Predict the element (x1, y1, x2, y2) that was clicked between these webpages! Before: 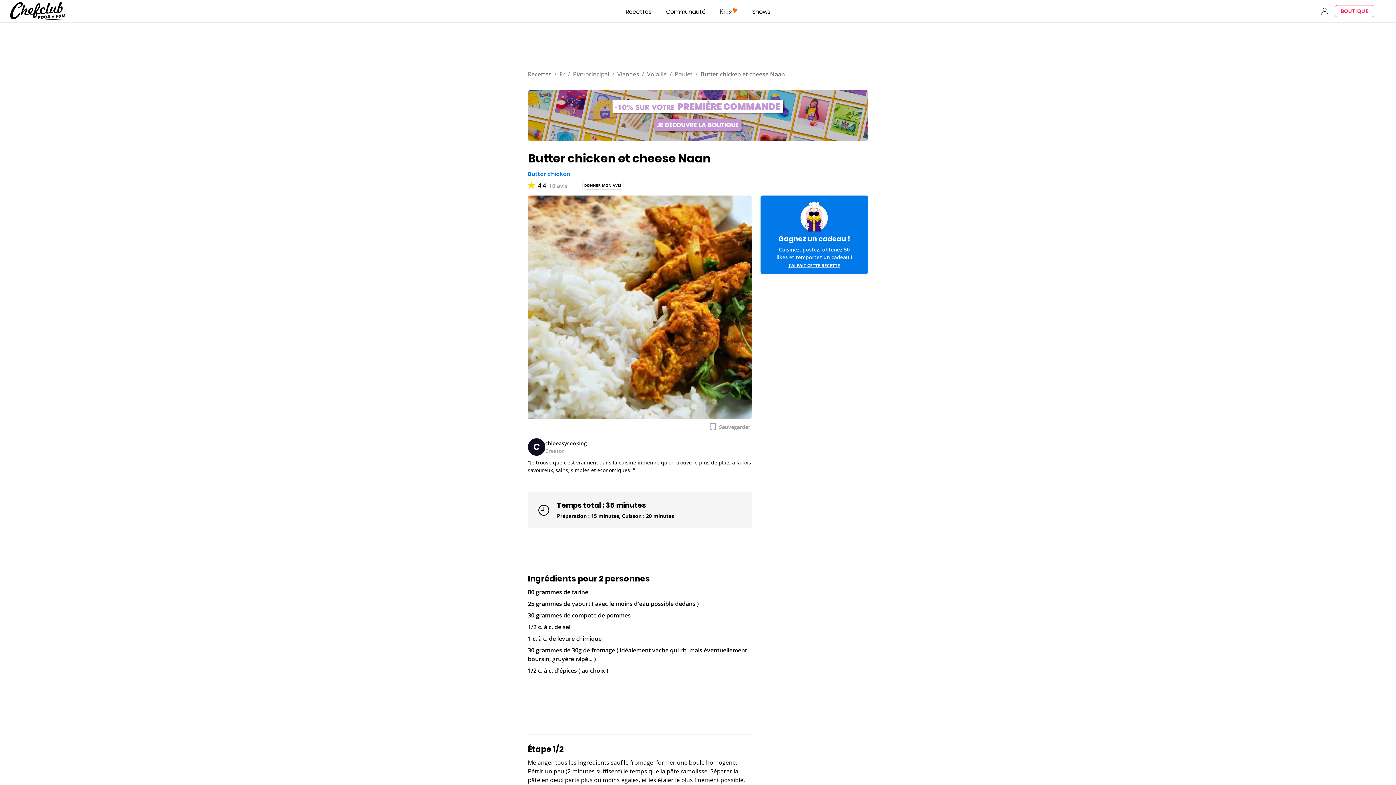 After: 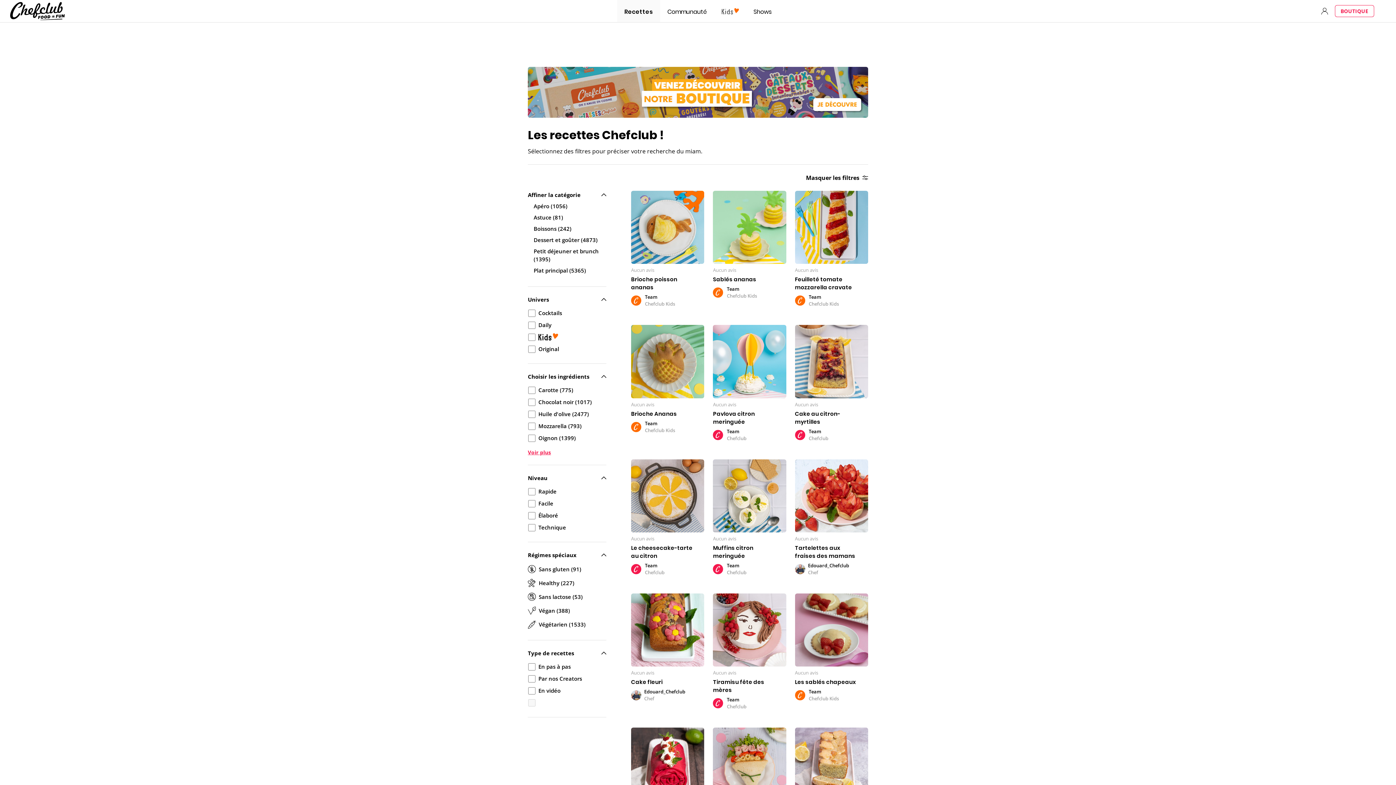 Action: bbox: (618, 0, 658, 22) label: Recettes